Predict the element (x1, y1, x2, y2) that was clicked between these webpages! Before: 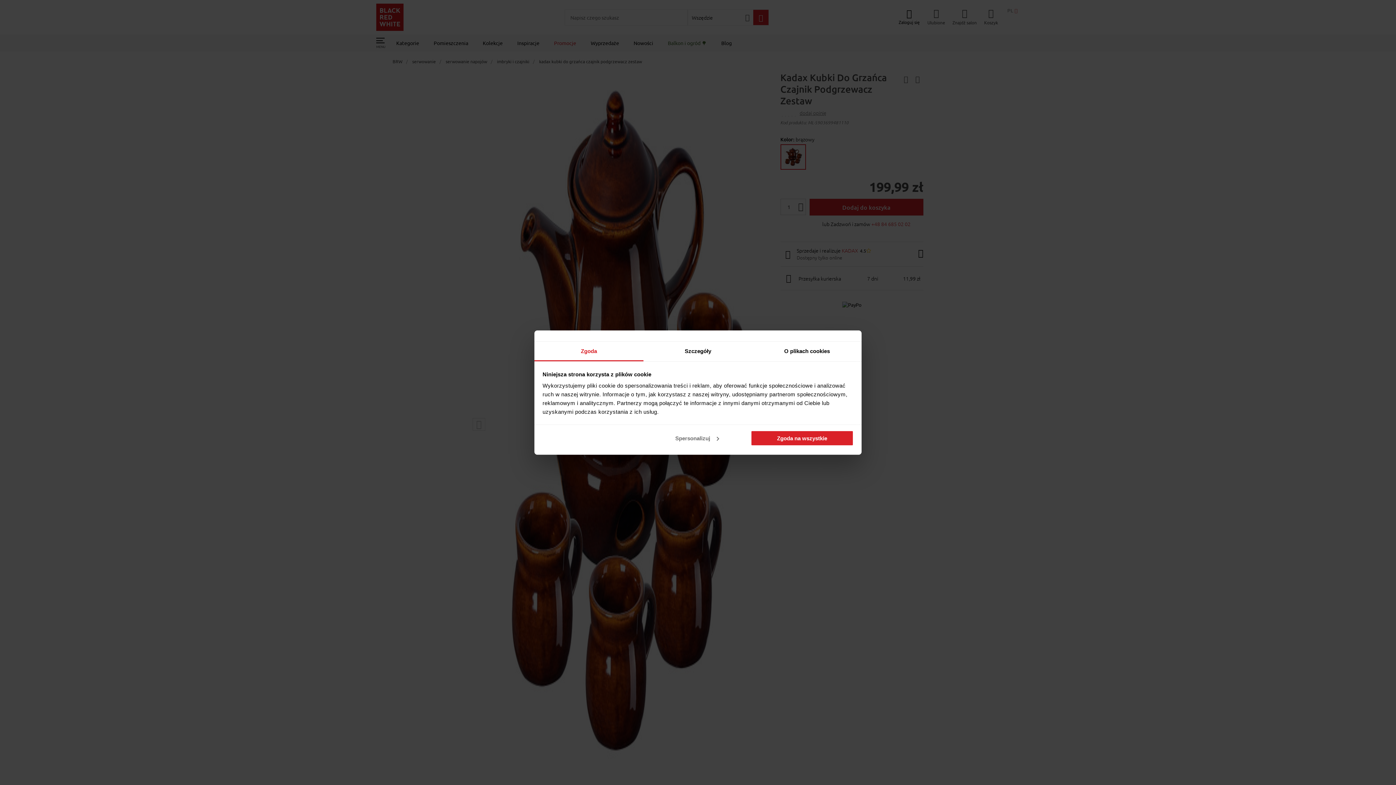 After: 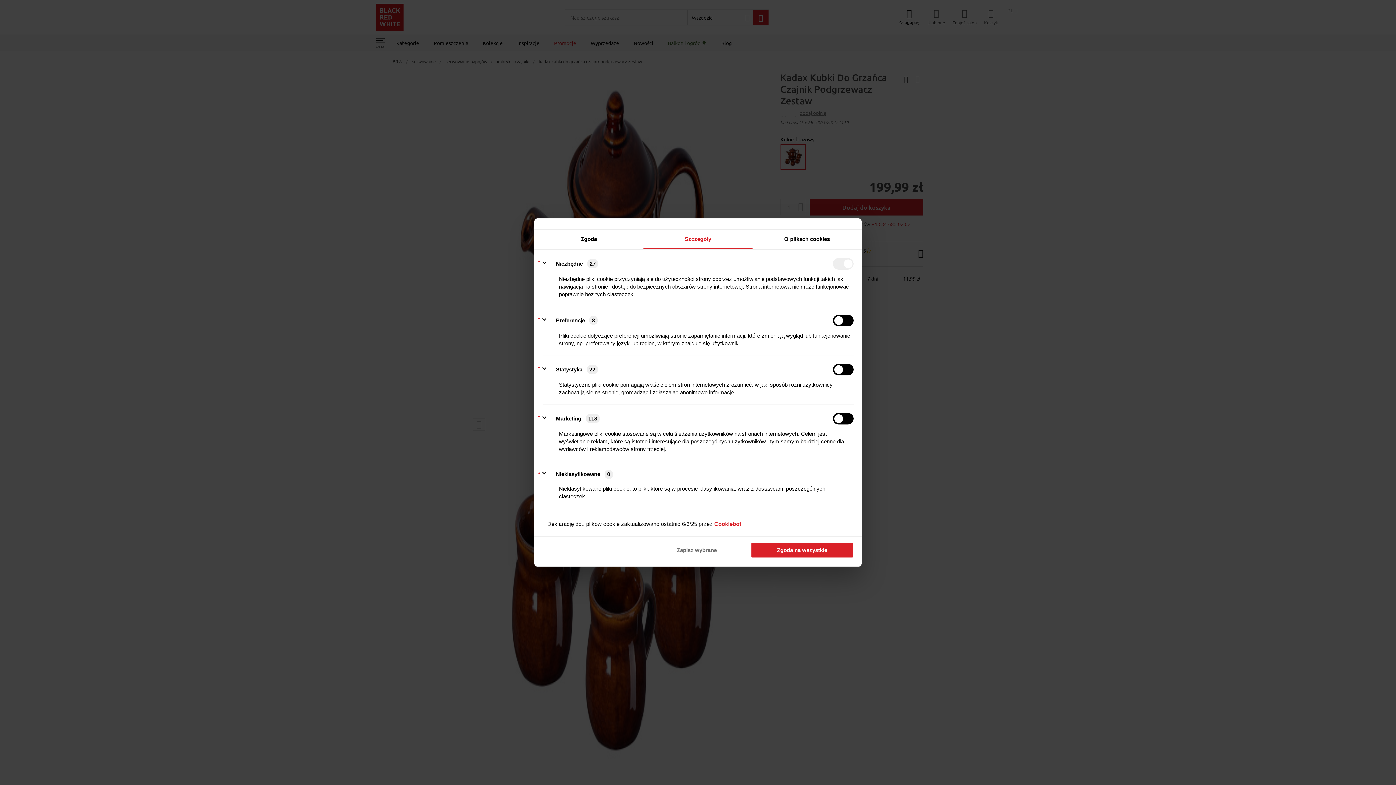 Action: bbox: (645, 430, 748, 446) label: Spersonalizuj